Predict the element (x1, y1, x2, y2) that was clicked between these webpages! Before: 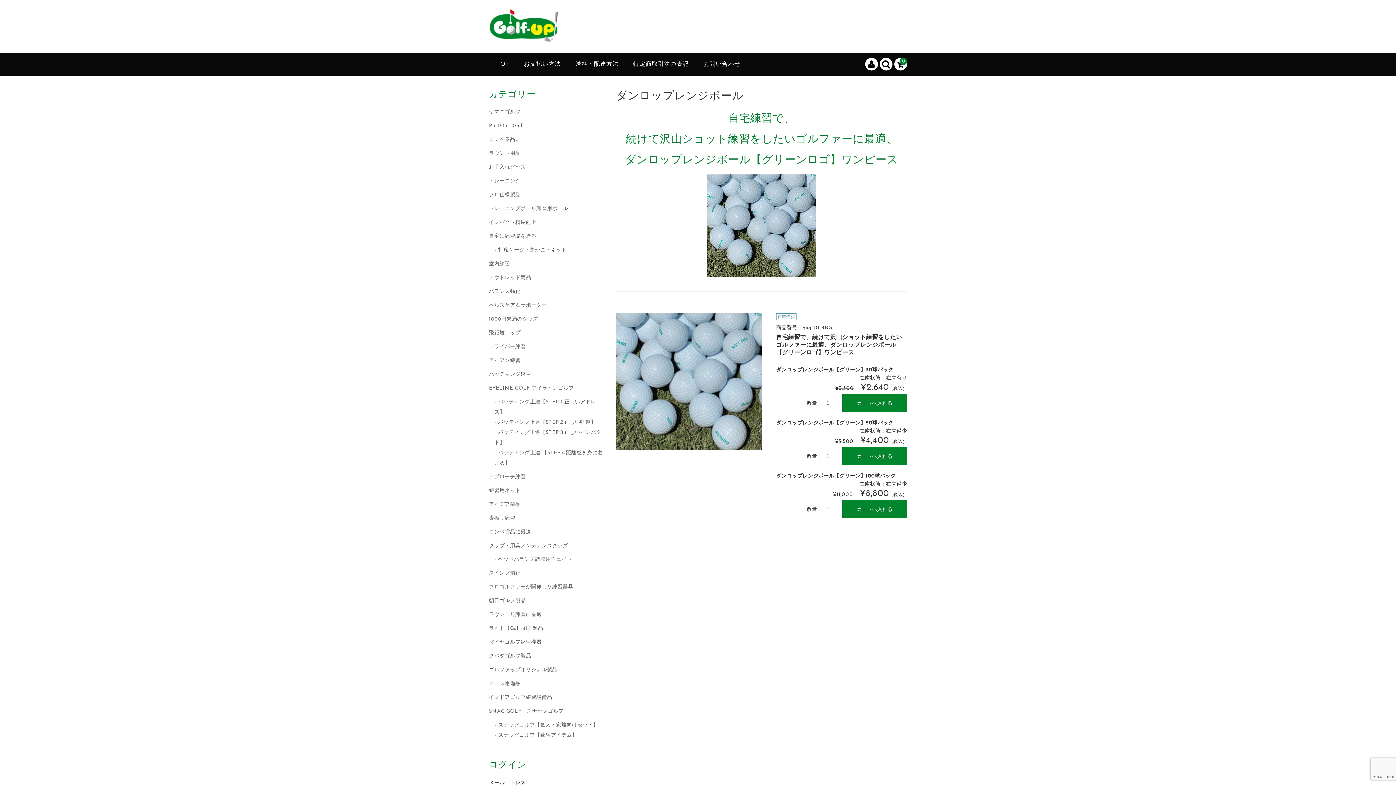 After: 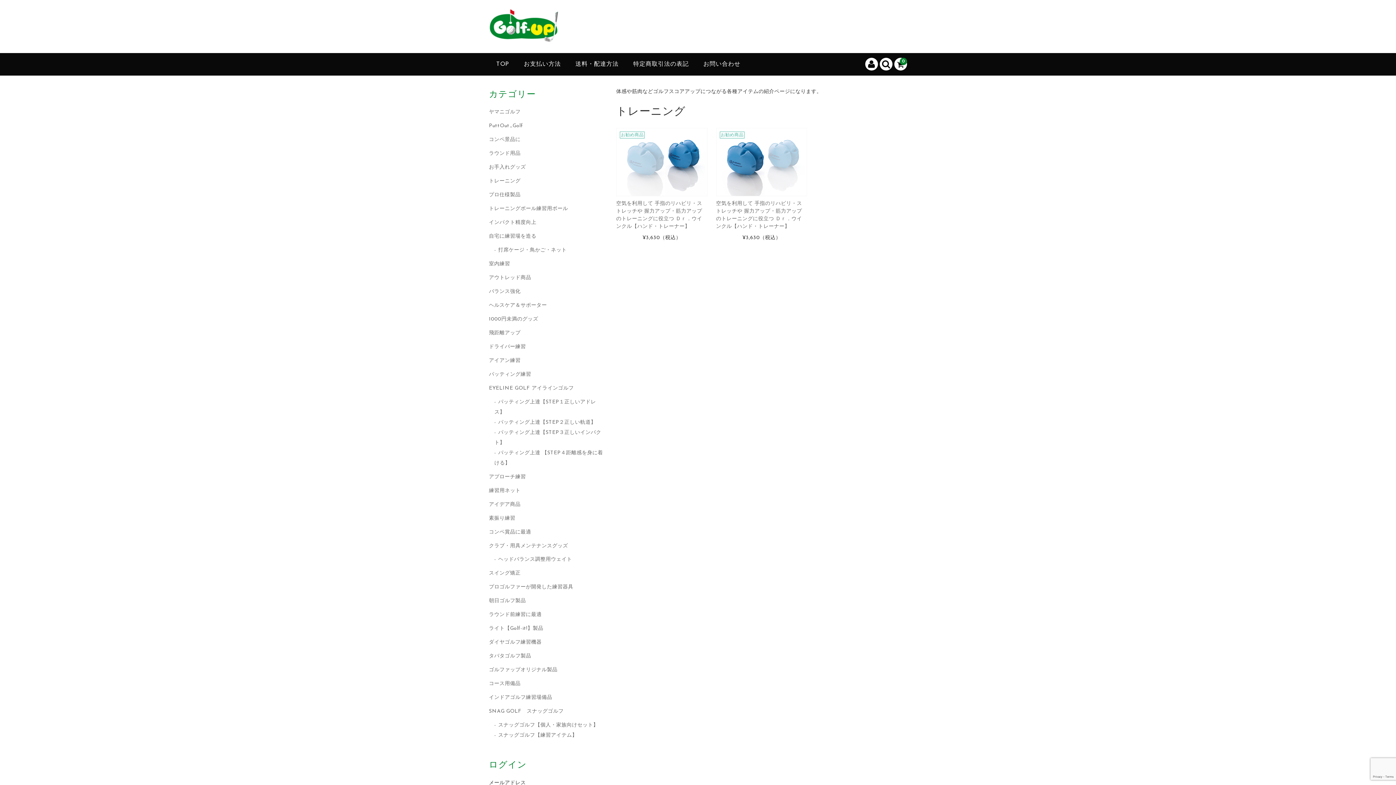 Action: label: トレーニング bbox: (489, 178, 520, 183)